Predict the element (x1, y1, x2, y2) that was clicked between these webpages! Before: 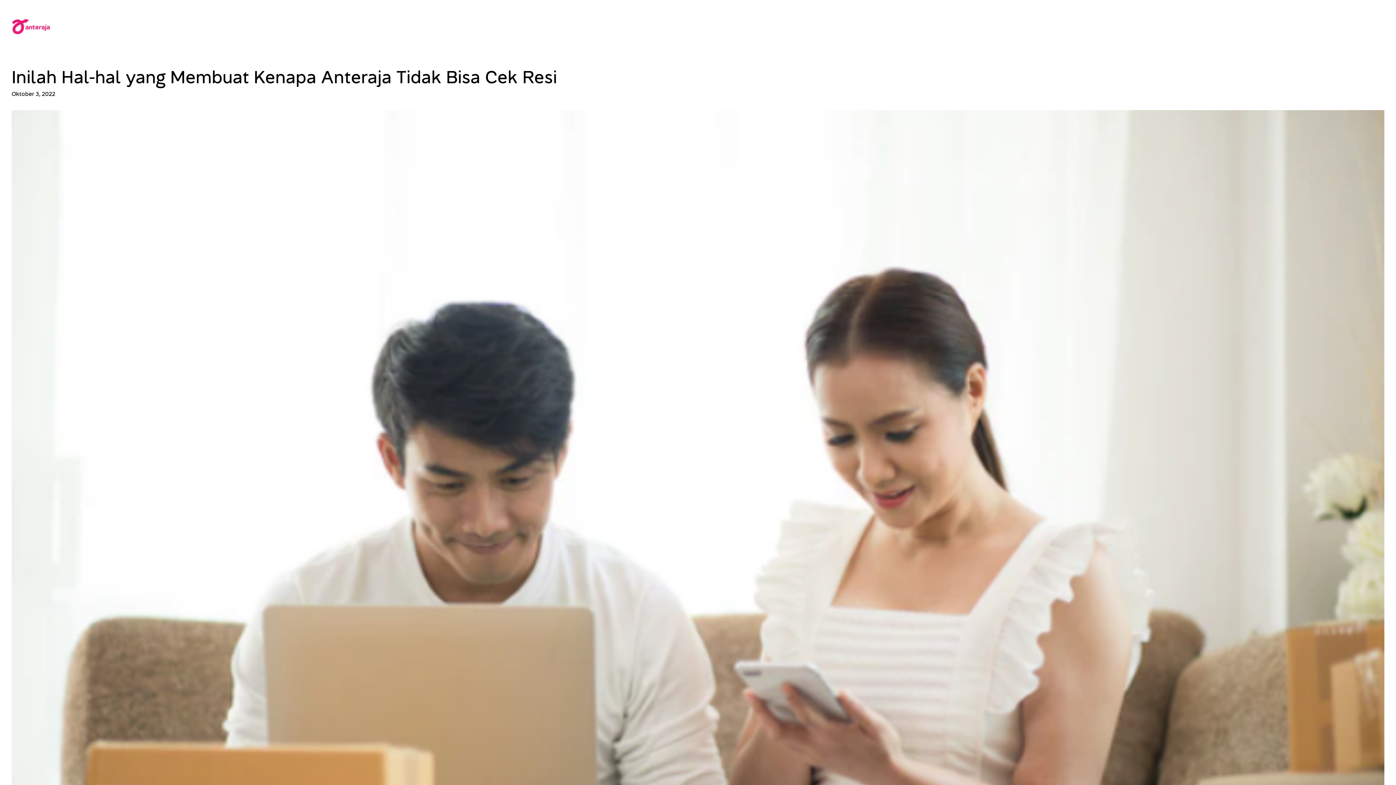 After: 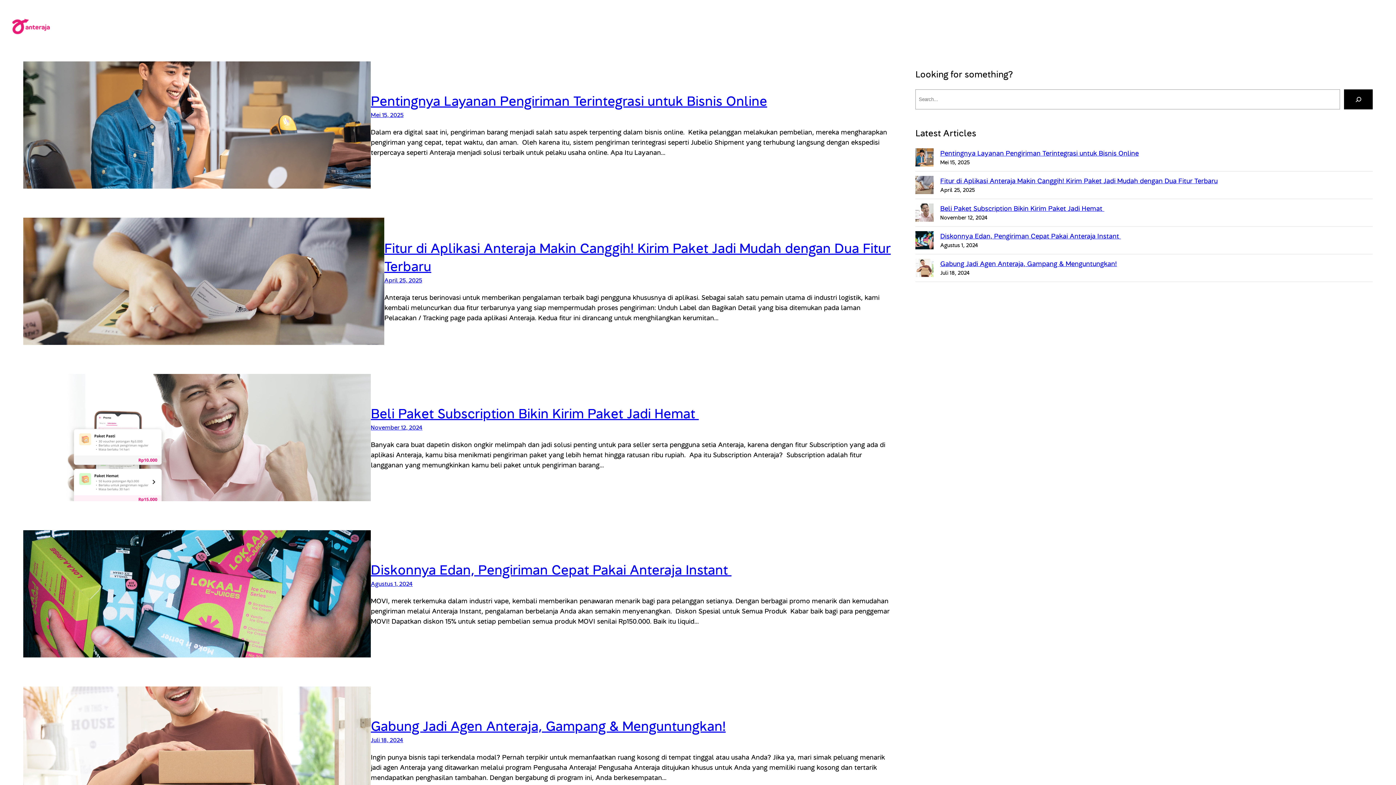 Action: bbox: (11, 25, 78, 33)